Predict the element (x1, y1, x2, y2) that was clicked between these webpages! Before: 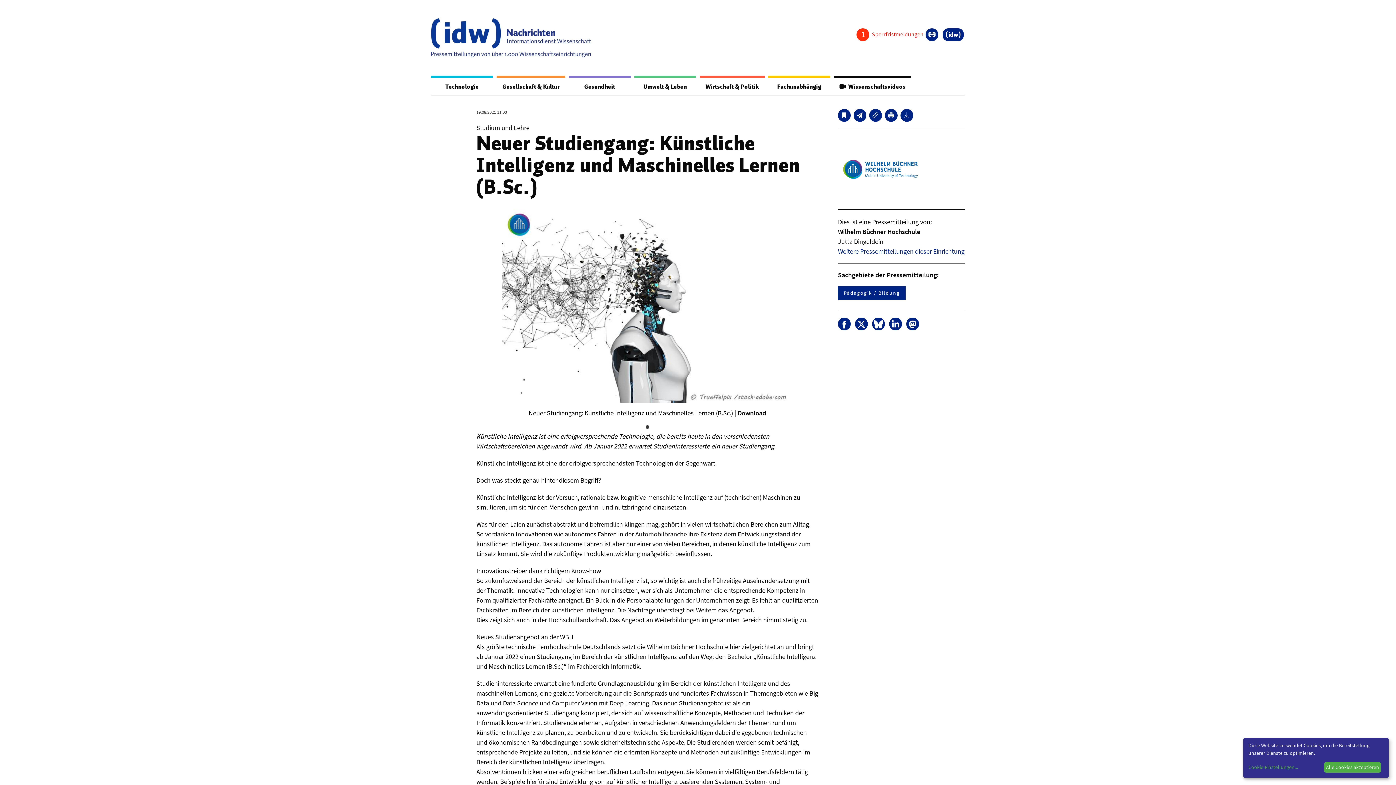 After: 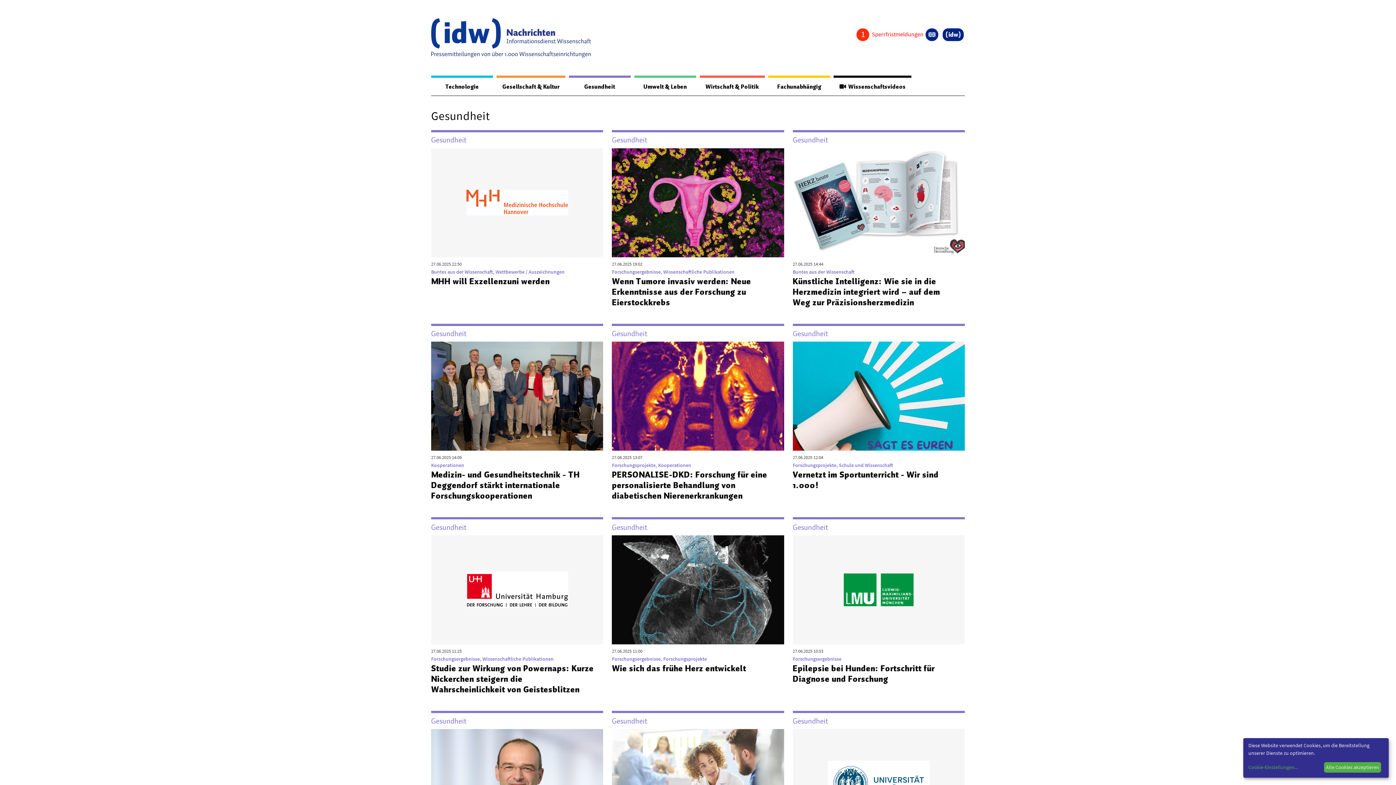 Action: label: Gesundheit bbox: (568, 77, 630, 95)